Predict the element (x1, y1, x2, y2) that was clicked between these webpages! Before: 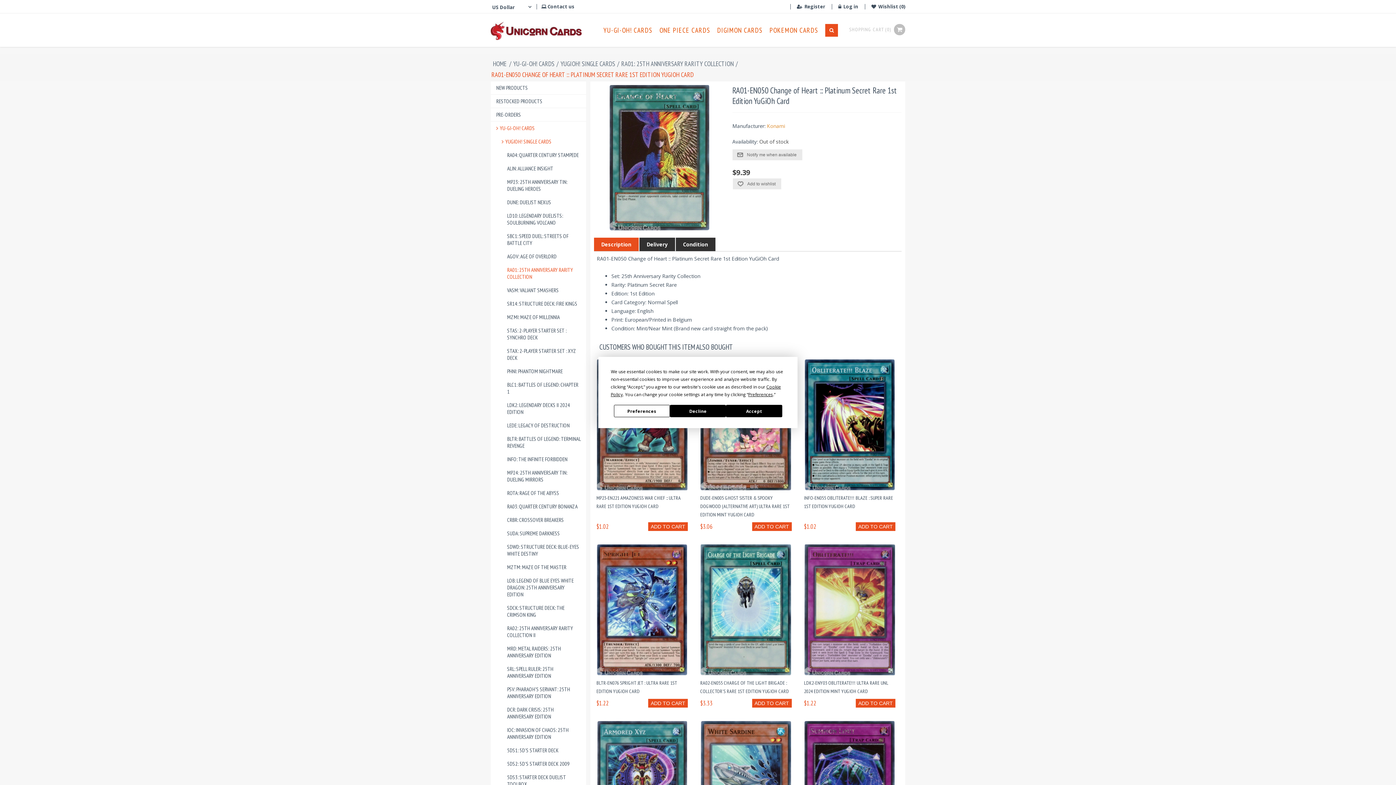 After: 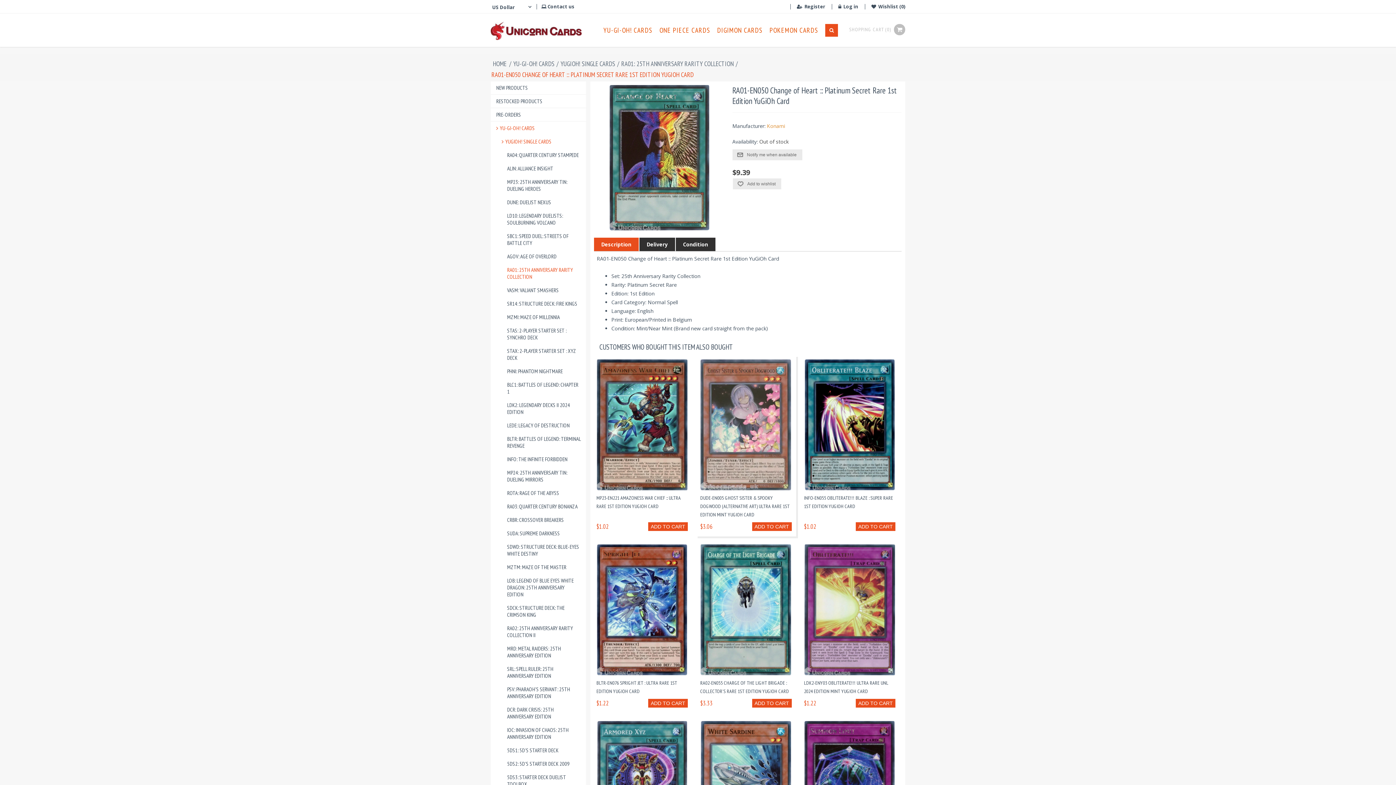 Action: label: Decline bbox: (670, 405, 726, 417)